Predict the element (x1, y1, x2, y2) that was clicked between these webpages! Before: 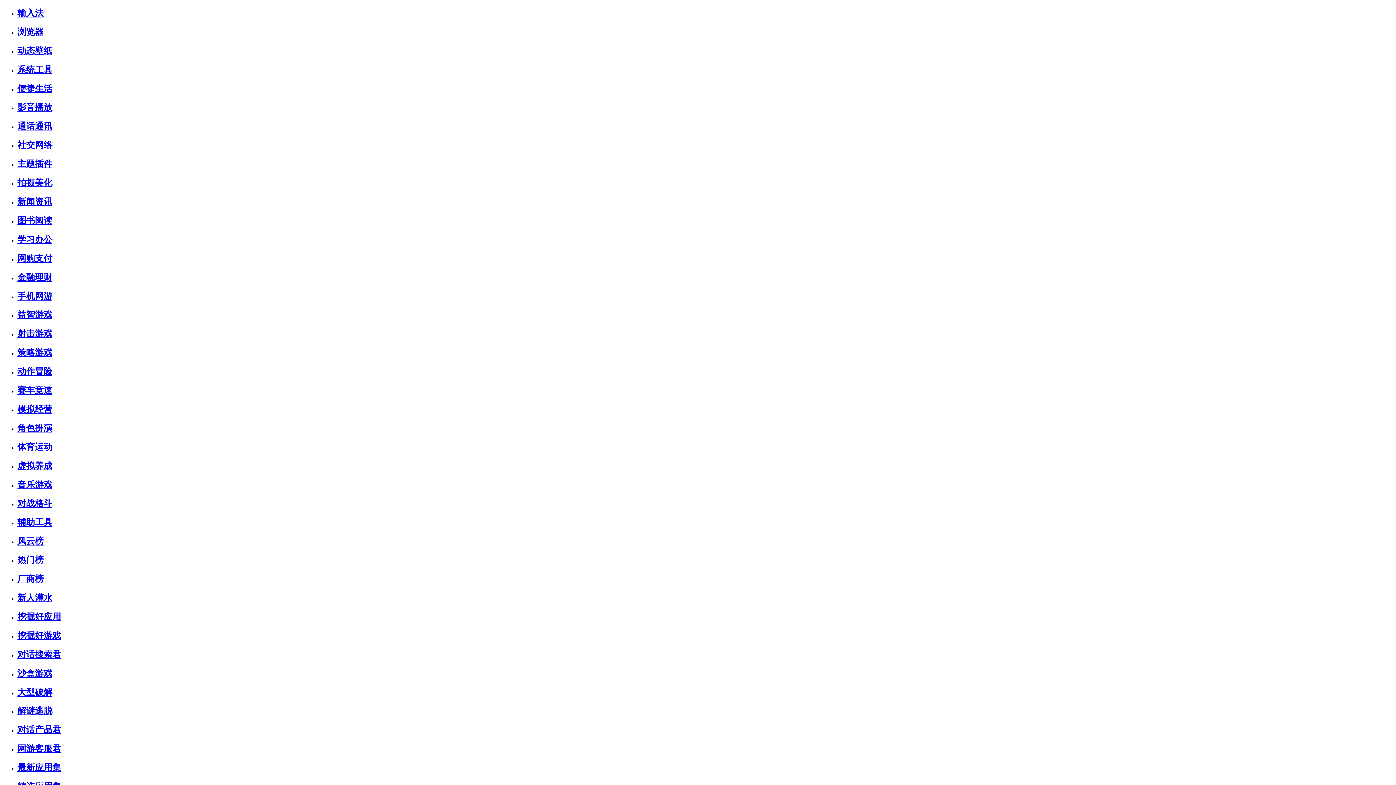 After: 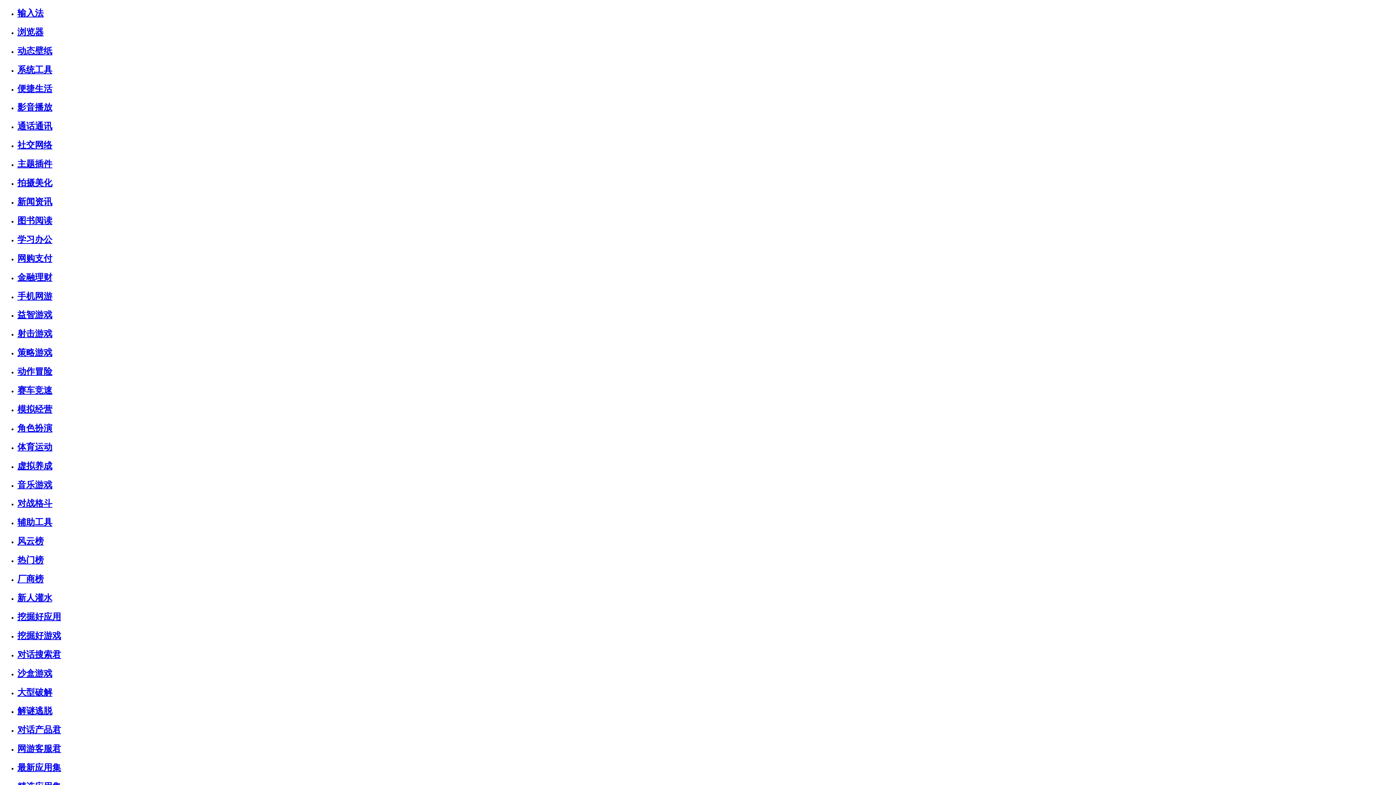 Action: bbox: (17, 480, 52, 489) label: 音乐游戏